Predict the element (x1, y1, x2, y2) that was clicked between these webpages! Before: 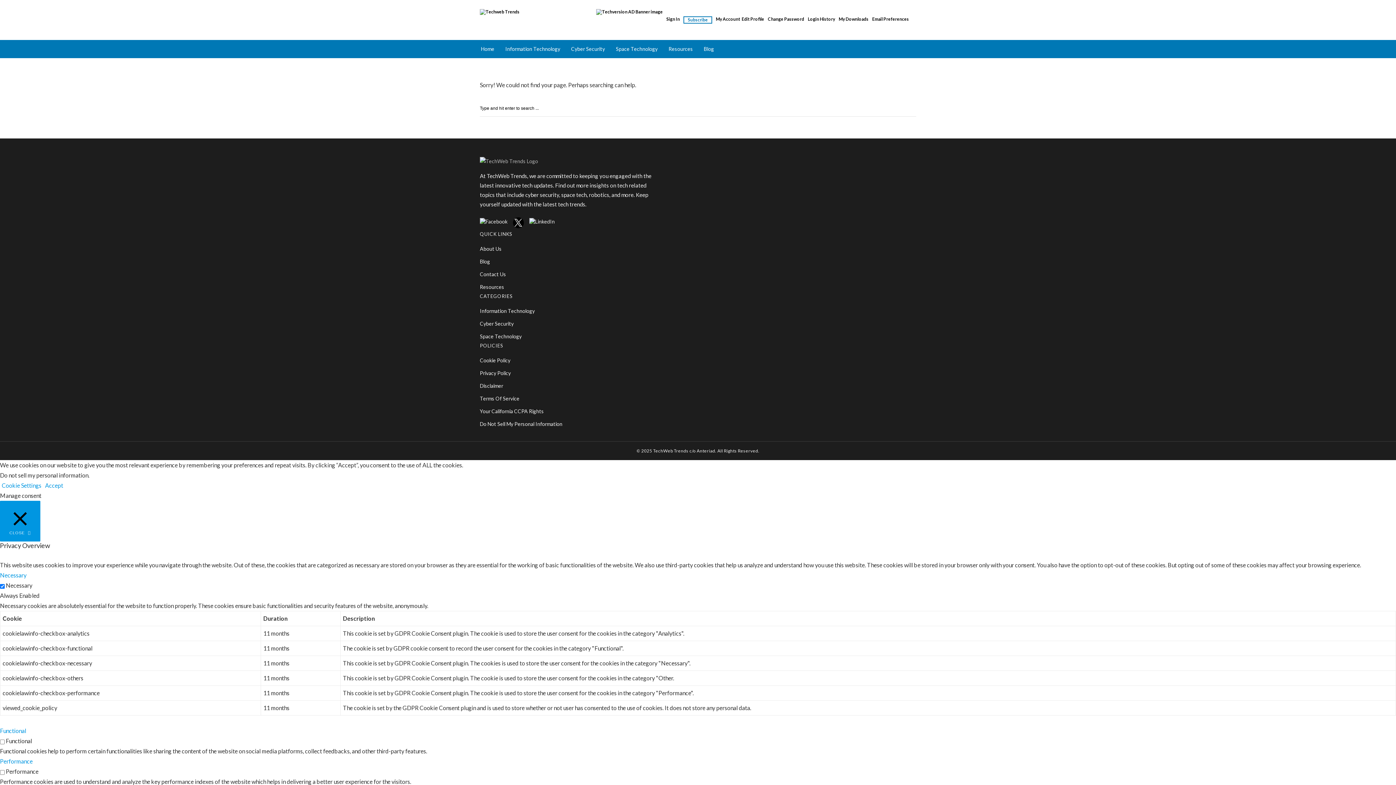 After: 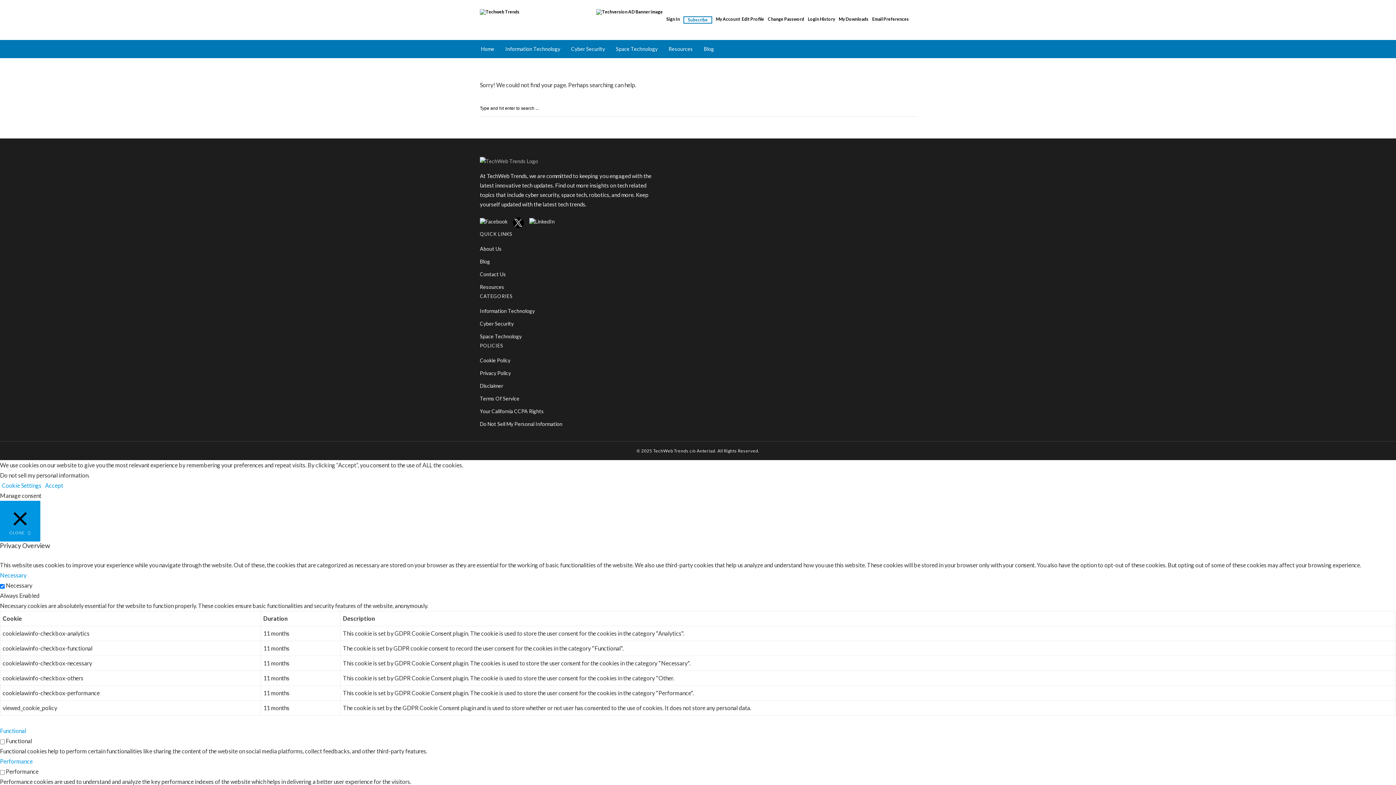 Action: bbox: (0, 758, 32, 765) label: Performance